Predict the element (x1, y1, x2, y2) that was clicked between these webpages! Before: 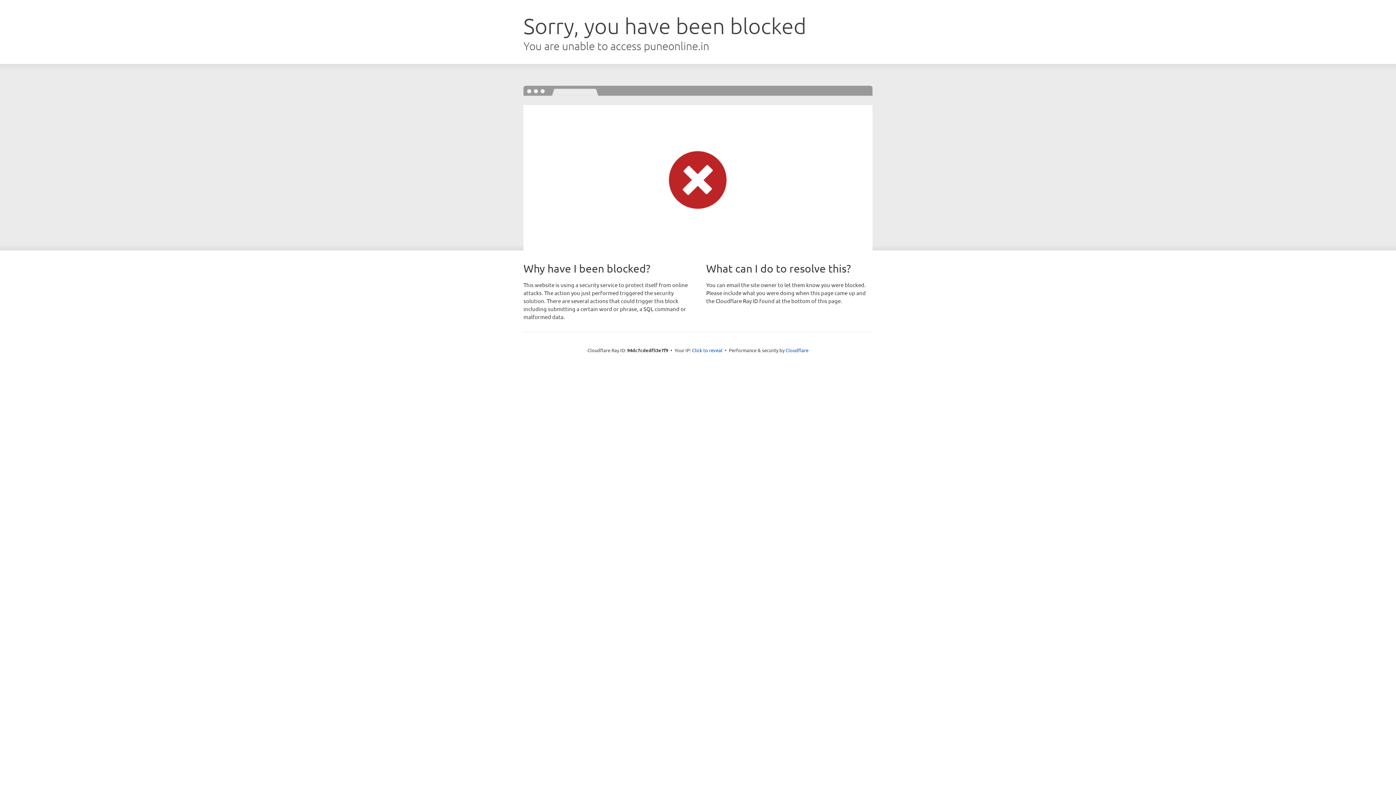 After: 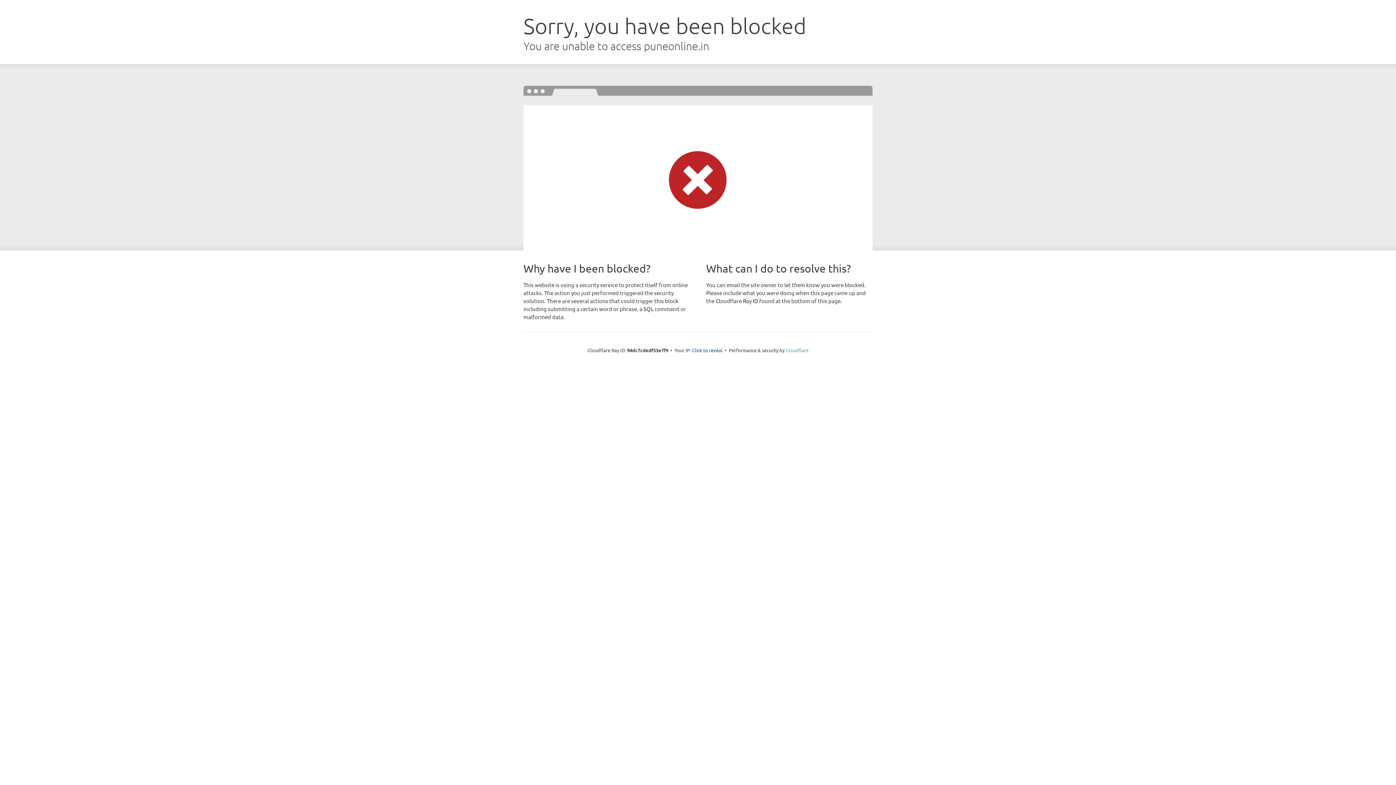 Action: label: Cloudflare bbox: (785, 347, 808, 353)